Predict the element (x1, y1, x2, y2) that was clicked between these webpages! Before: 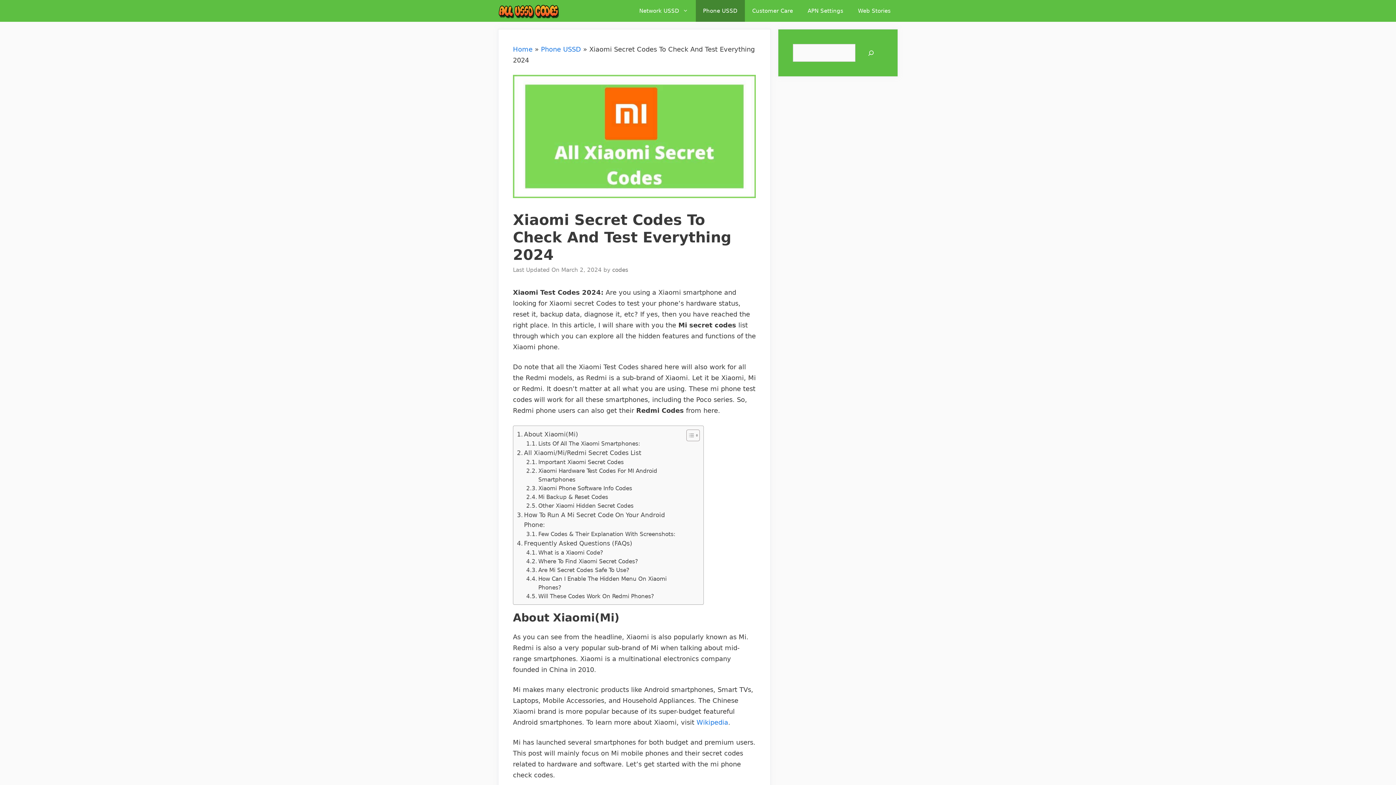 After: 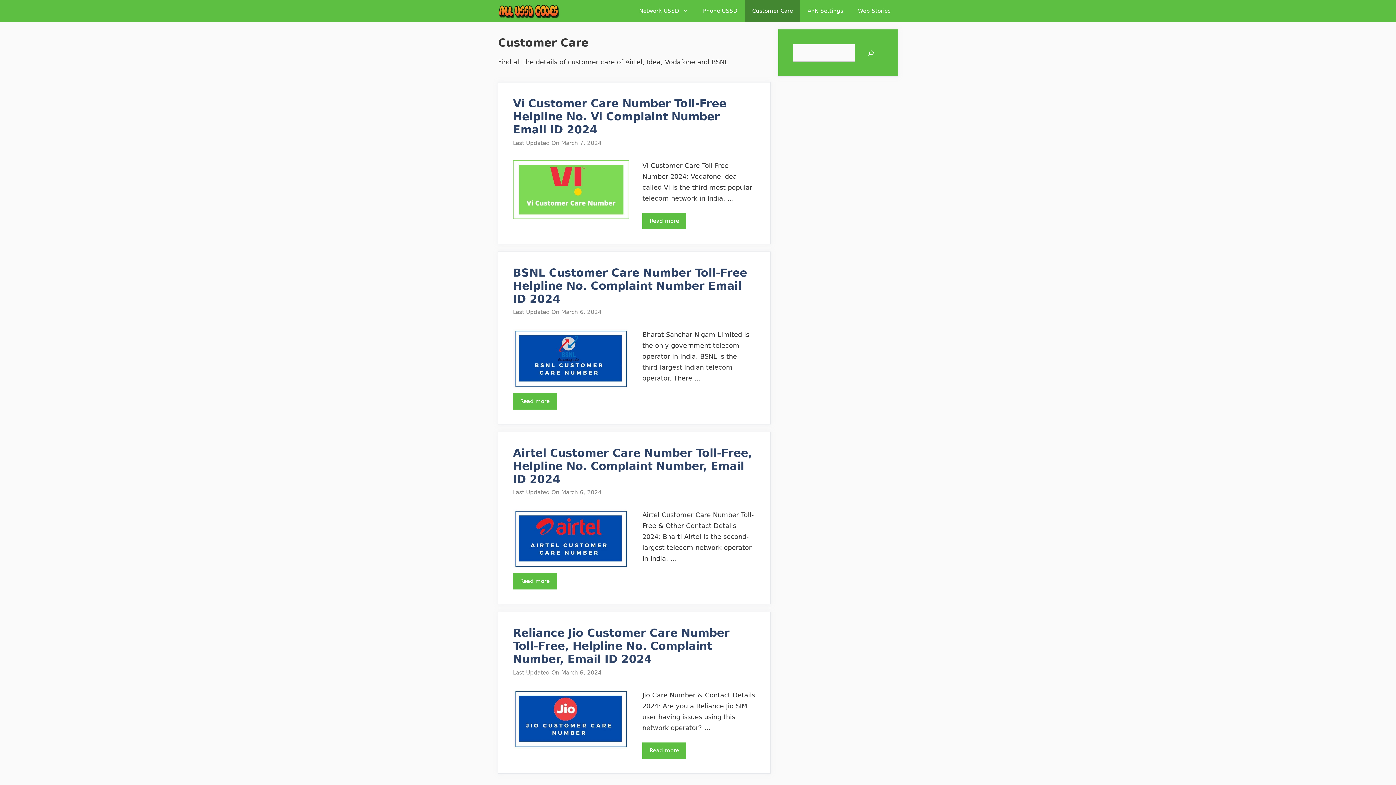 Action: label: Customer Care bbox: (745, 0, 800, 21)